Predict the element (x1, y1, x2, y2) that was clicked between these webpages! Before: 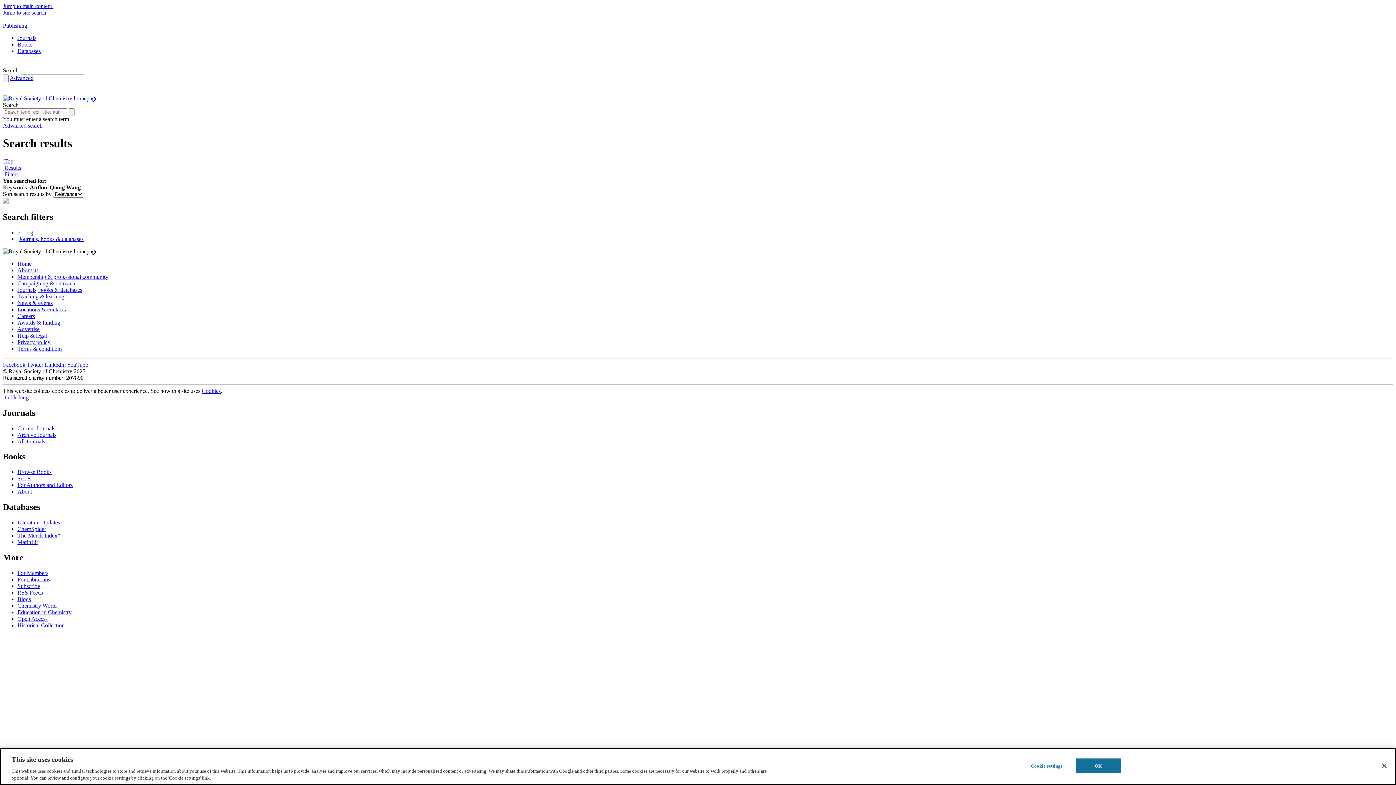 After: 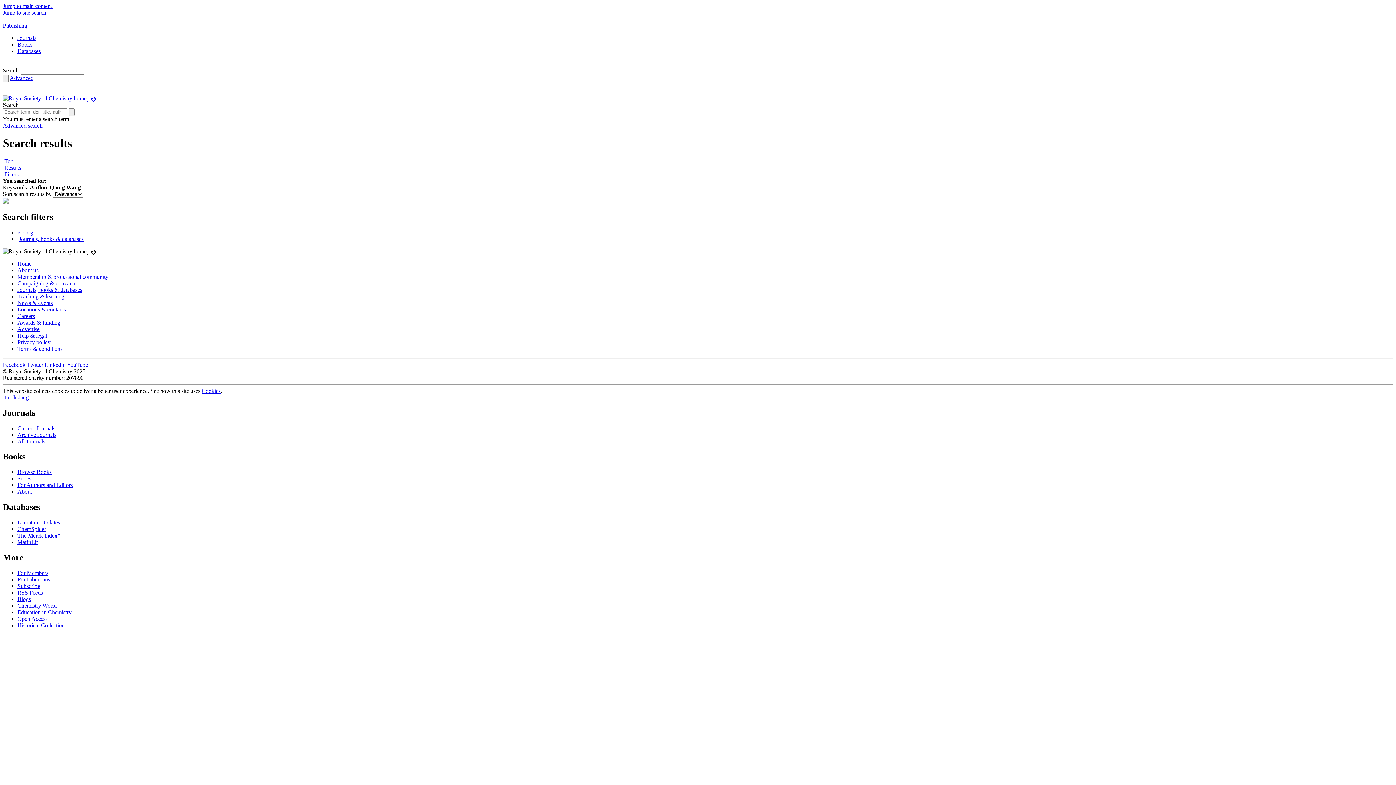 Action: label:  Top bbox: (2, 158, 13, 164)